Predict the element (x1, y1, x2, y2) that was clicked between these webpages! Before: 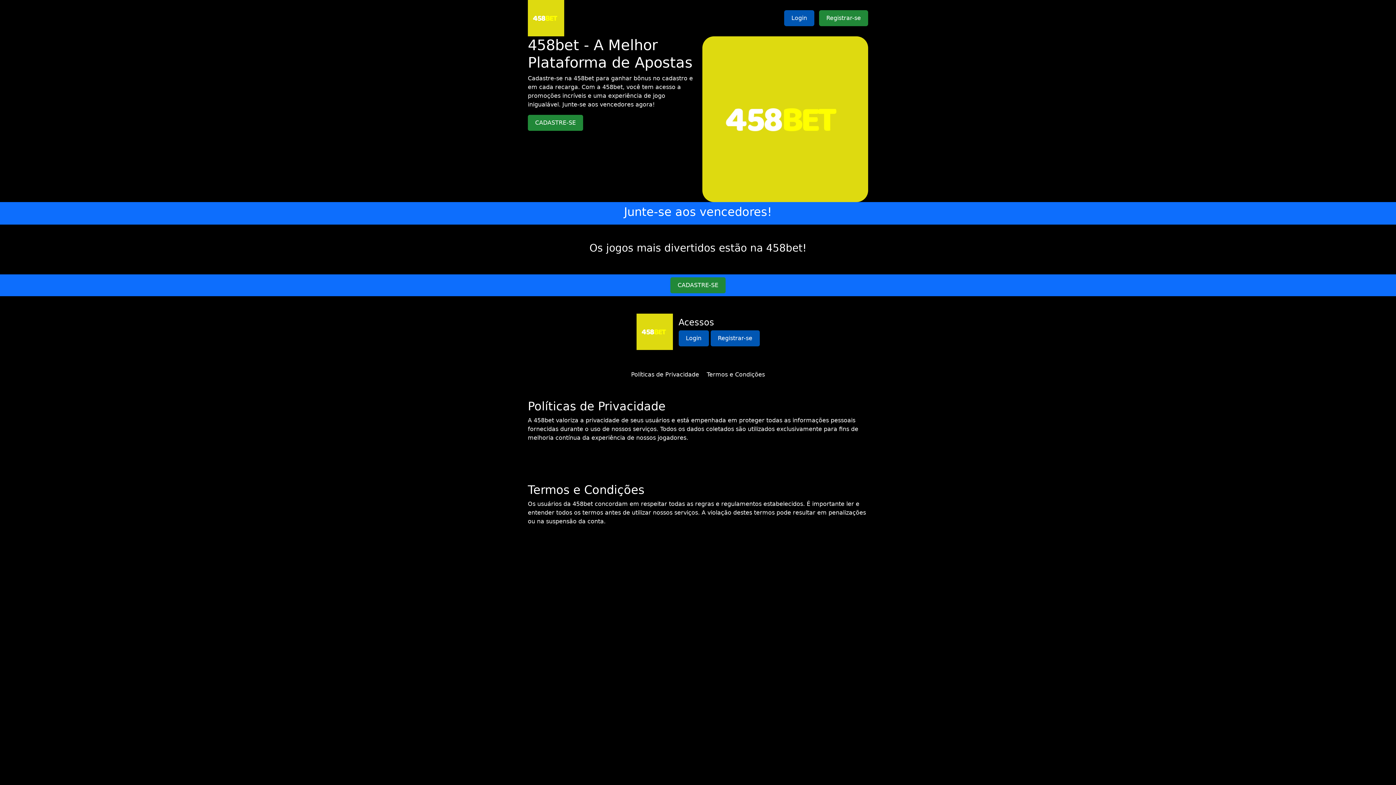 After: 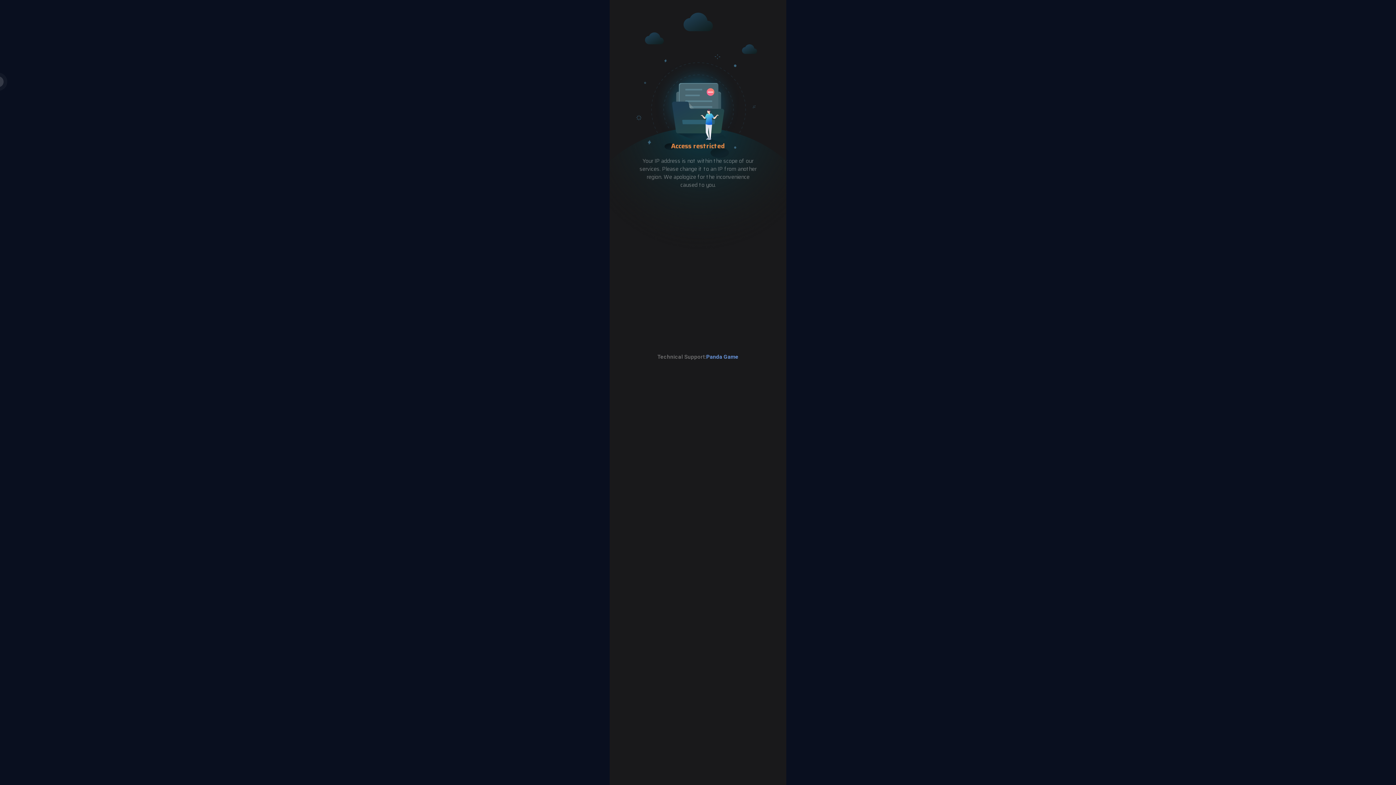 Action: bbox: (702, 115, 868, 122)